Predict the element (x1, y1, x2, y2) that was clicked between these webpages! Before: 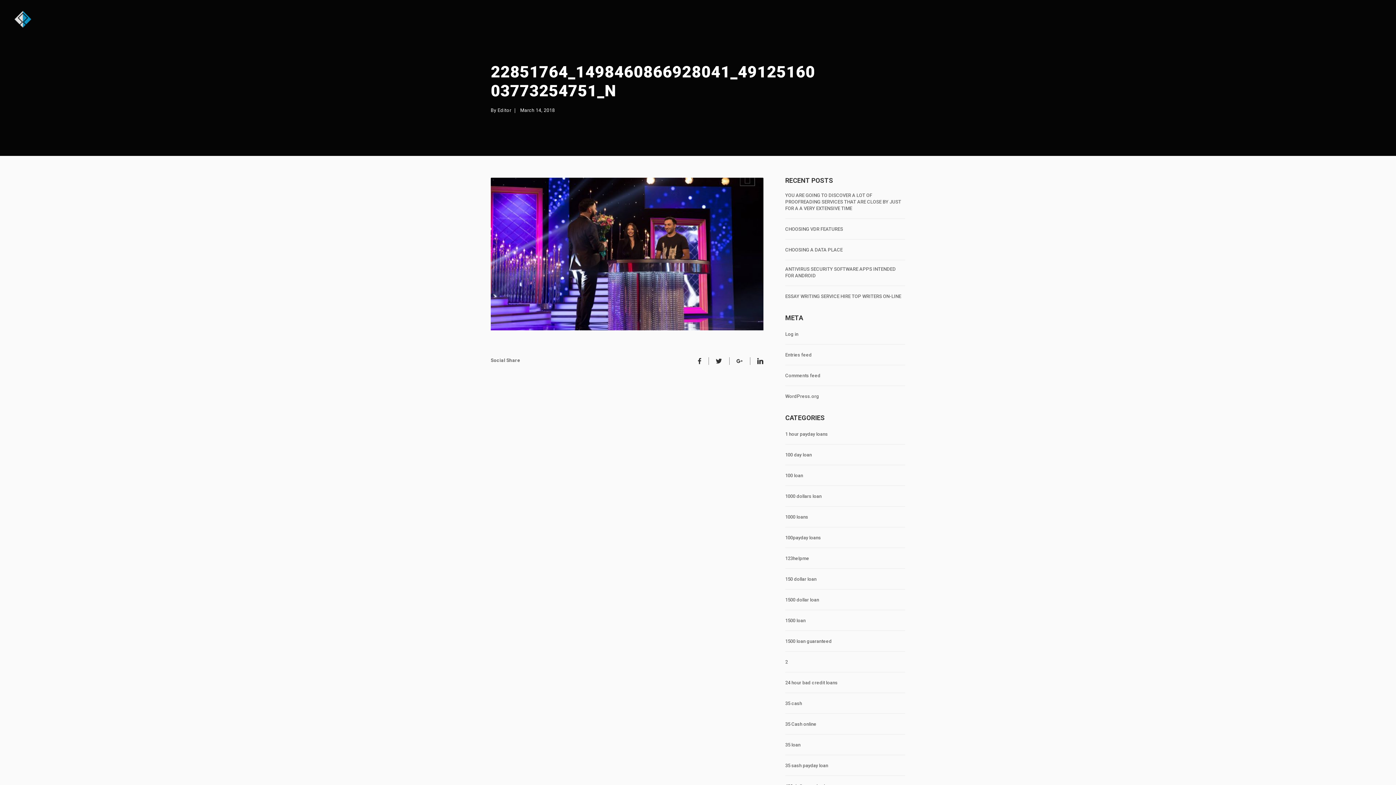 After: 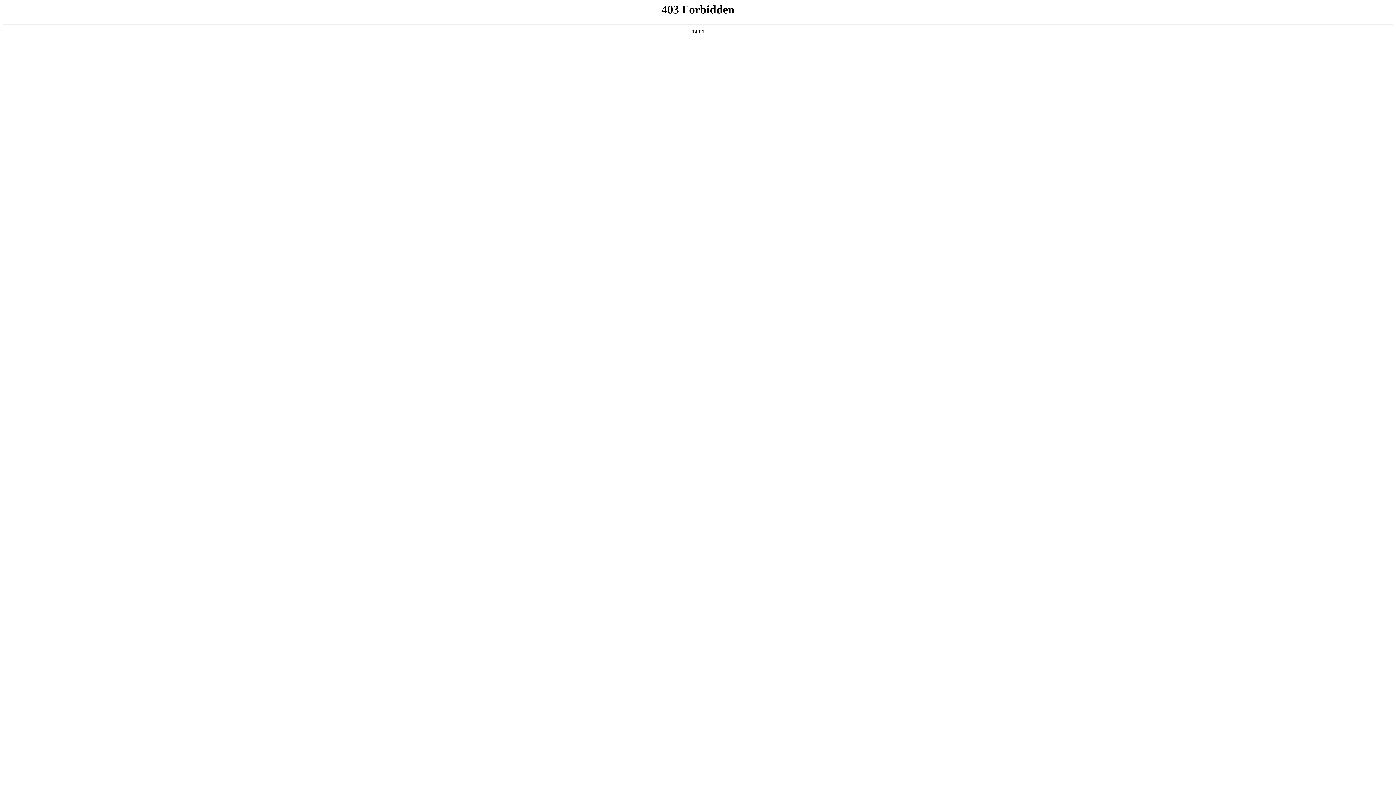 Action: bbox: (785, 393, 819, 400) label: WordPress.org